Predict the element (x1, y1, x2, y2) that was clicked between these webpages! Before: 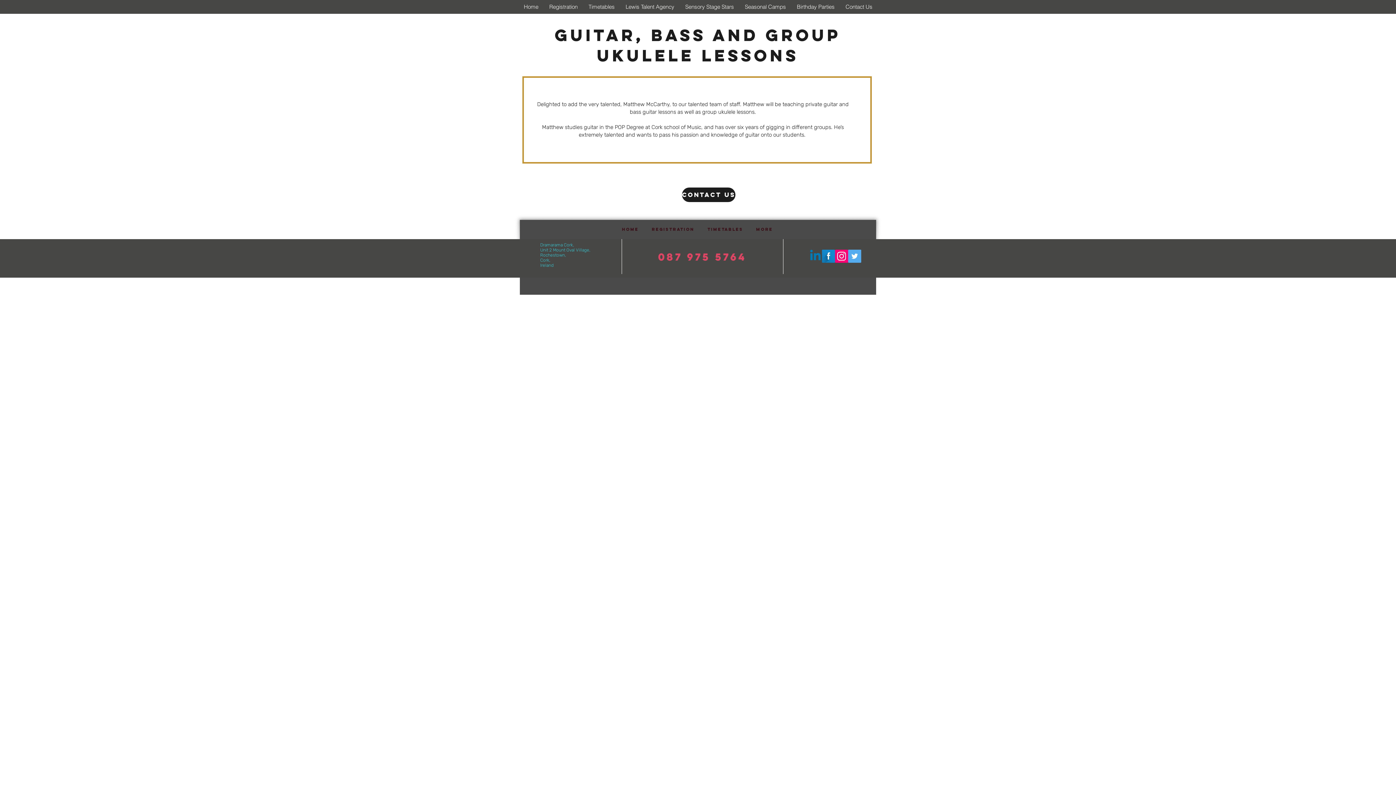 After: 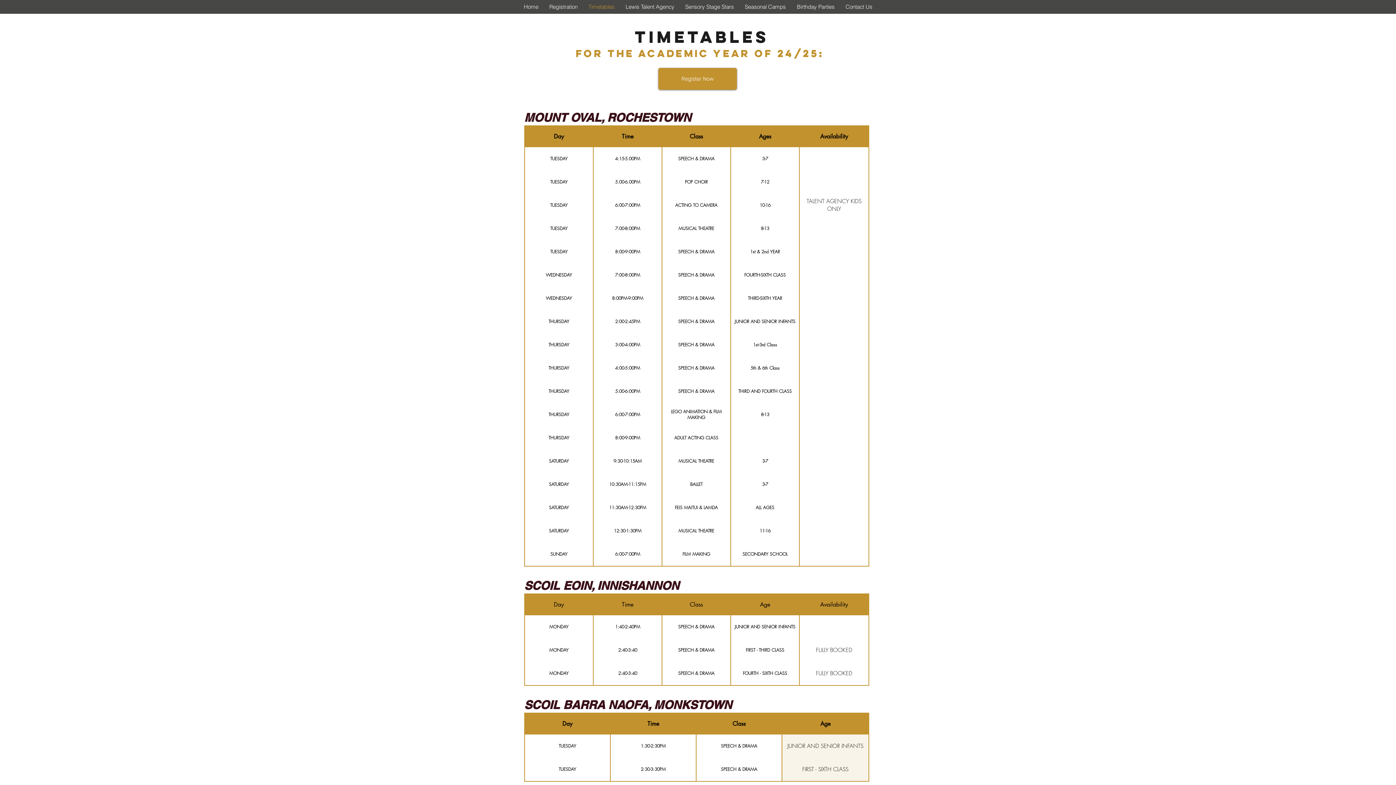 Action: label: Timetables bbox: (701, 221, 749, 230)